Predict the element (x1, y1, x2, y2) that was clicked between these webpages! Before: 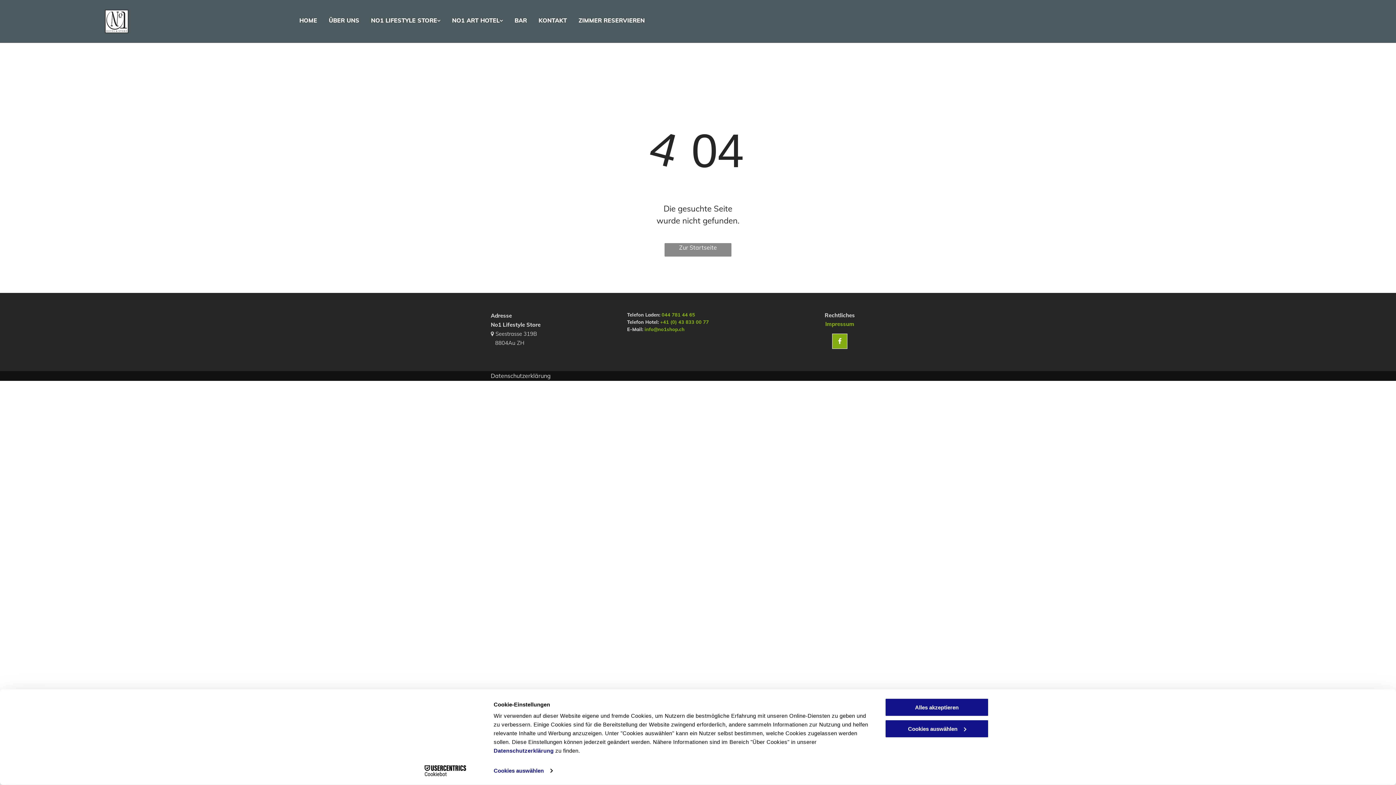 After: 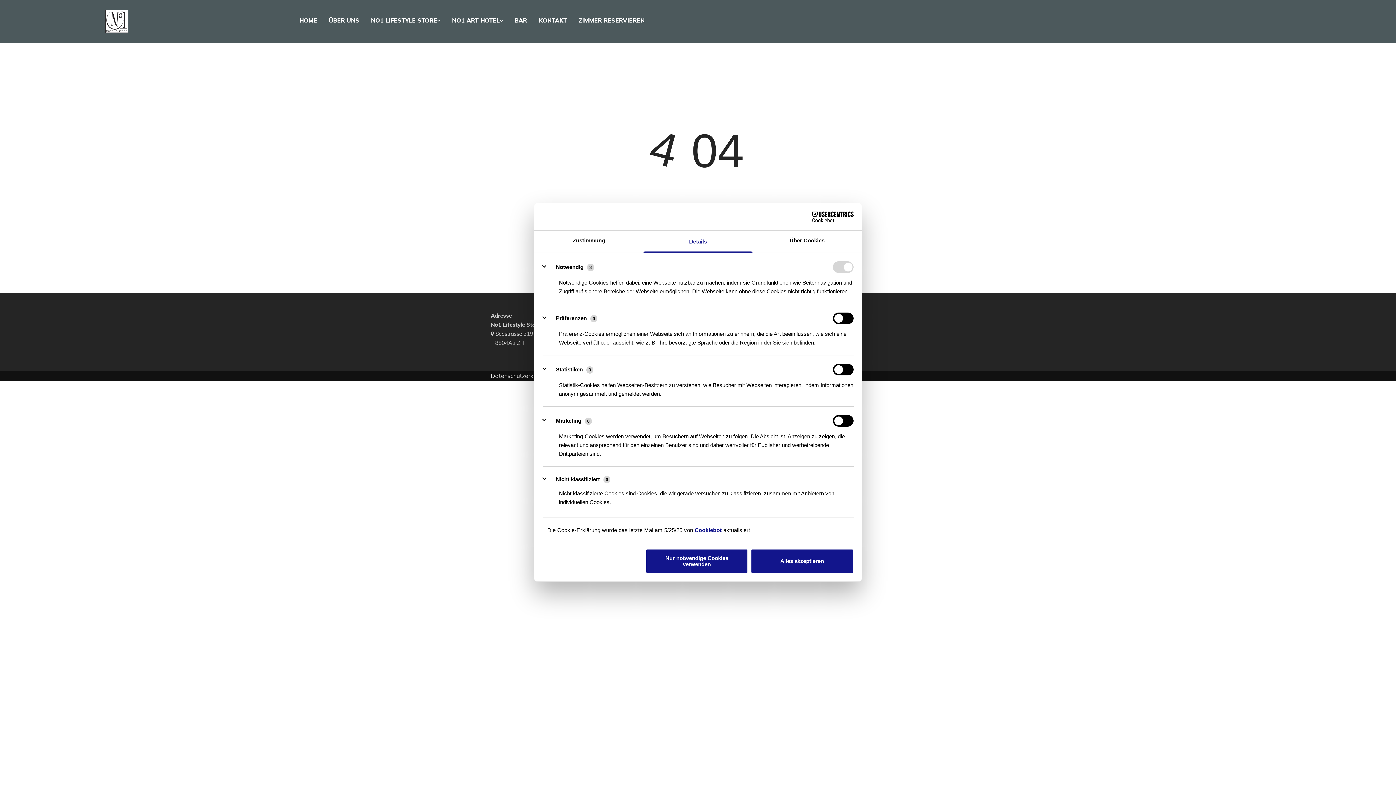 Action: label: Cookies auswählen bbox: (885, 719, 989, 738)